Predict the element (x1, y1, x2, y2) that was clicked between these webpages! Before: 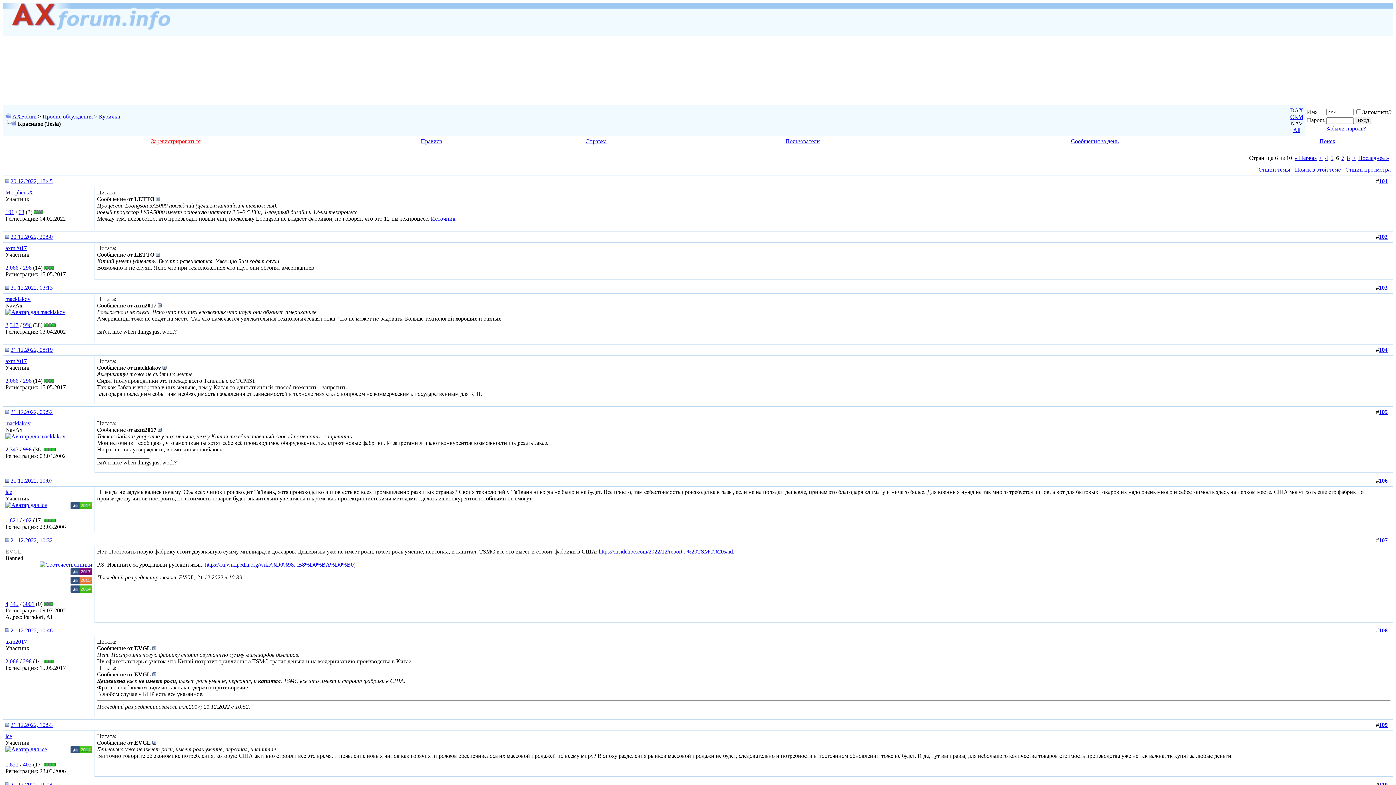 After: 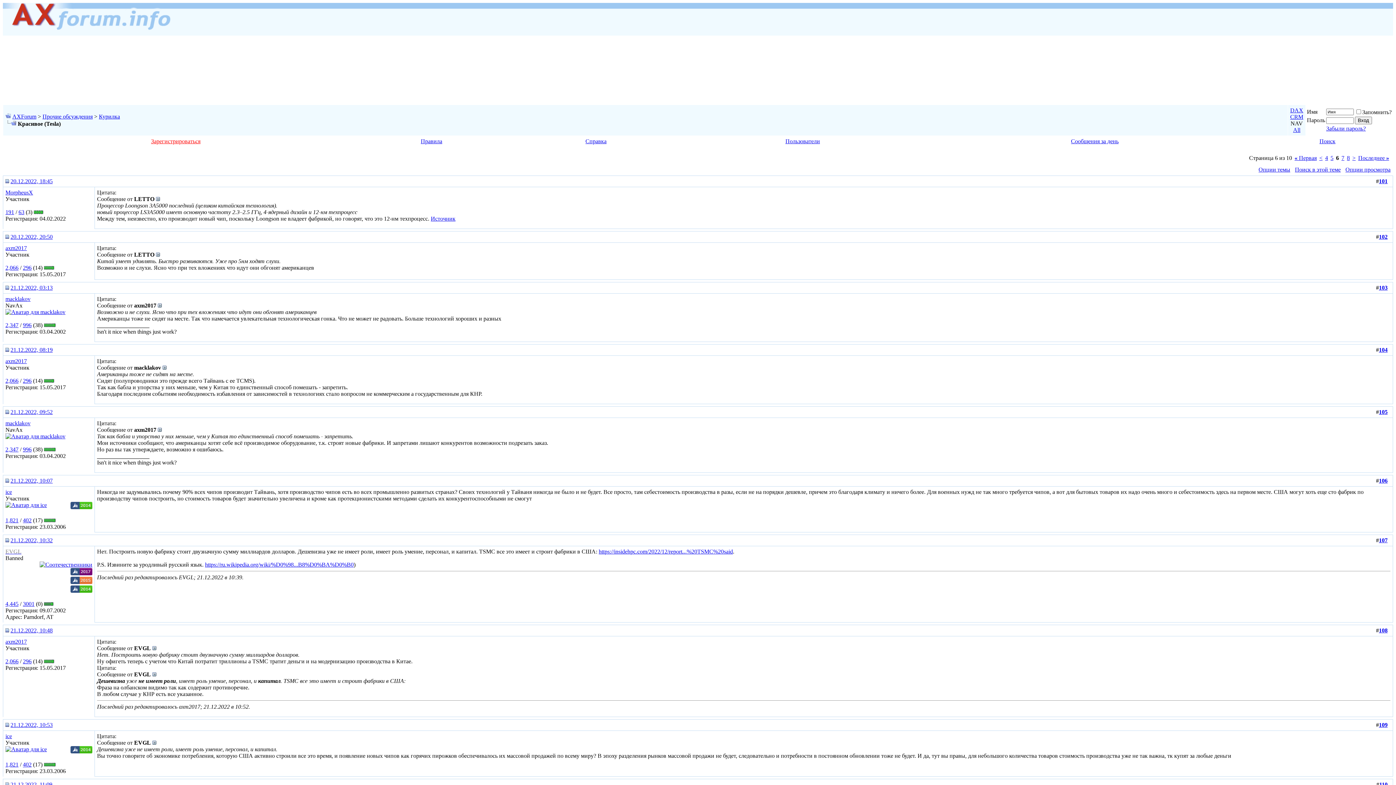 Action: bbox: (1379, 477, 1388, 484) label: 106